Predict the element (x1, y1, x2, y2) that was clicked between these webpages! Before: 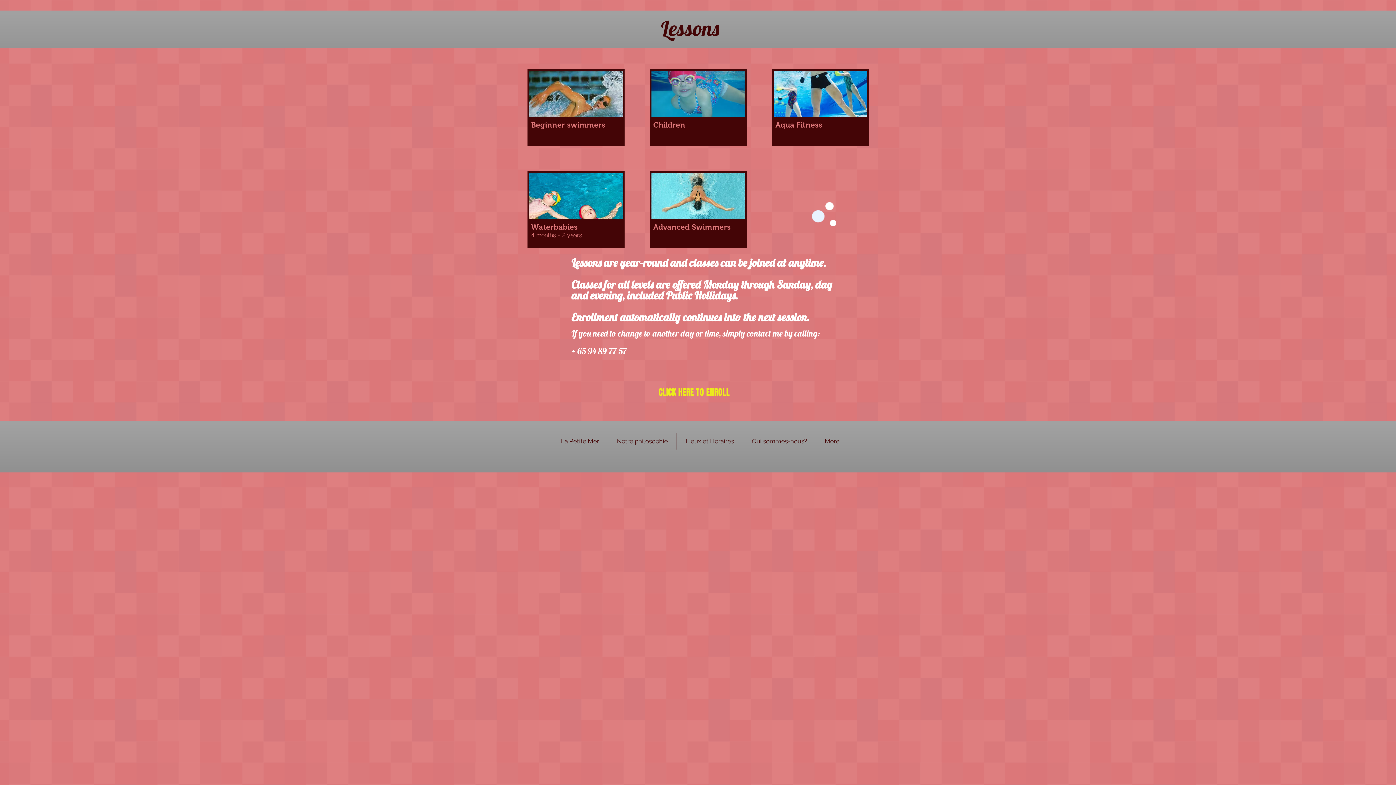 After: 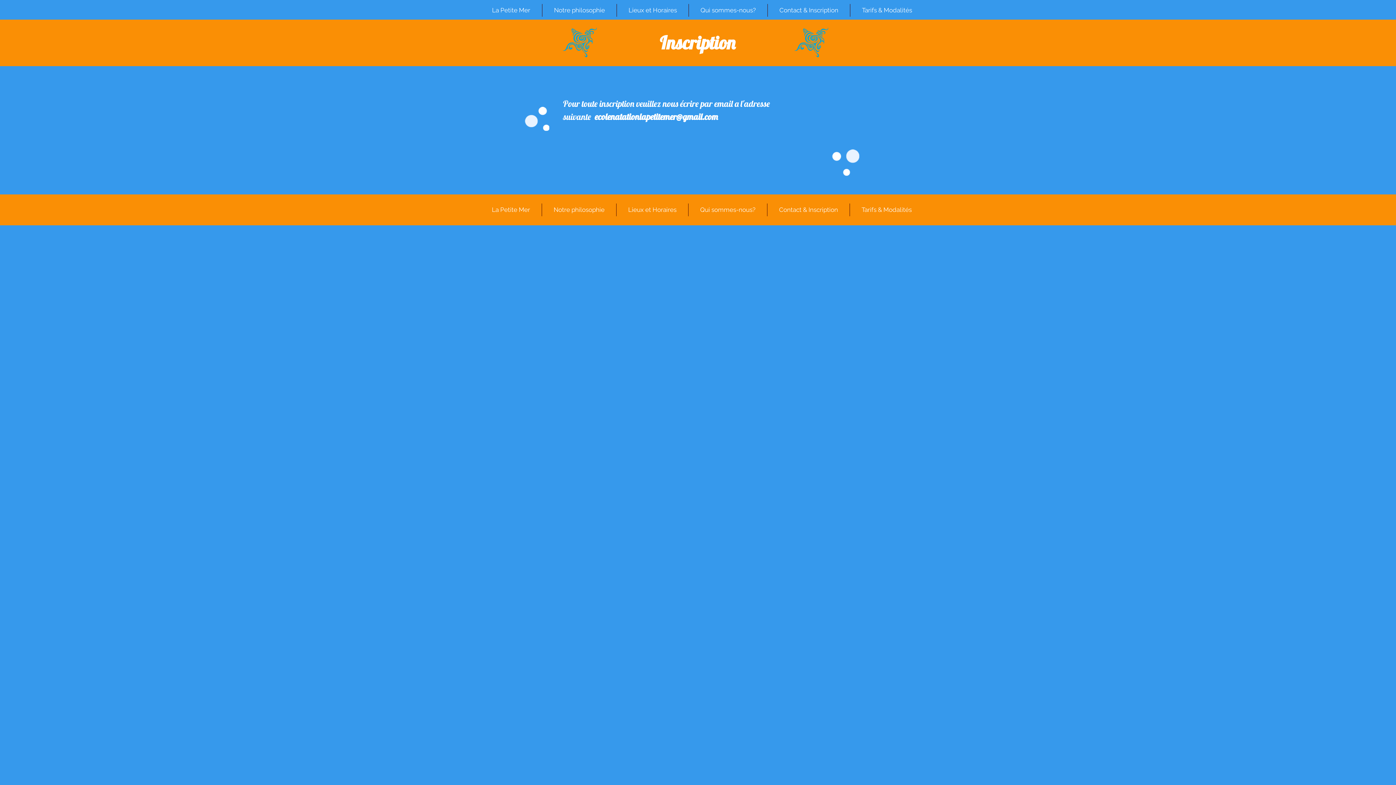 Action: label: CLICK HERE  TO ENROLL bbox: (643, 383, 745, 401)